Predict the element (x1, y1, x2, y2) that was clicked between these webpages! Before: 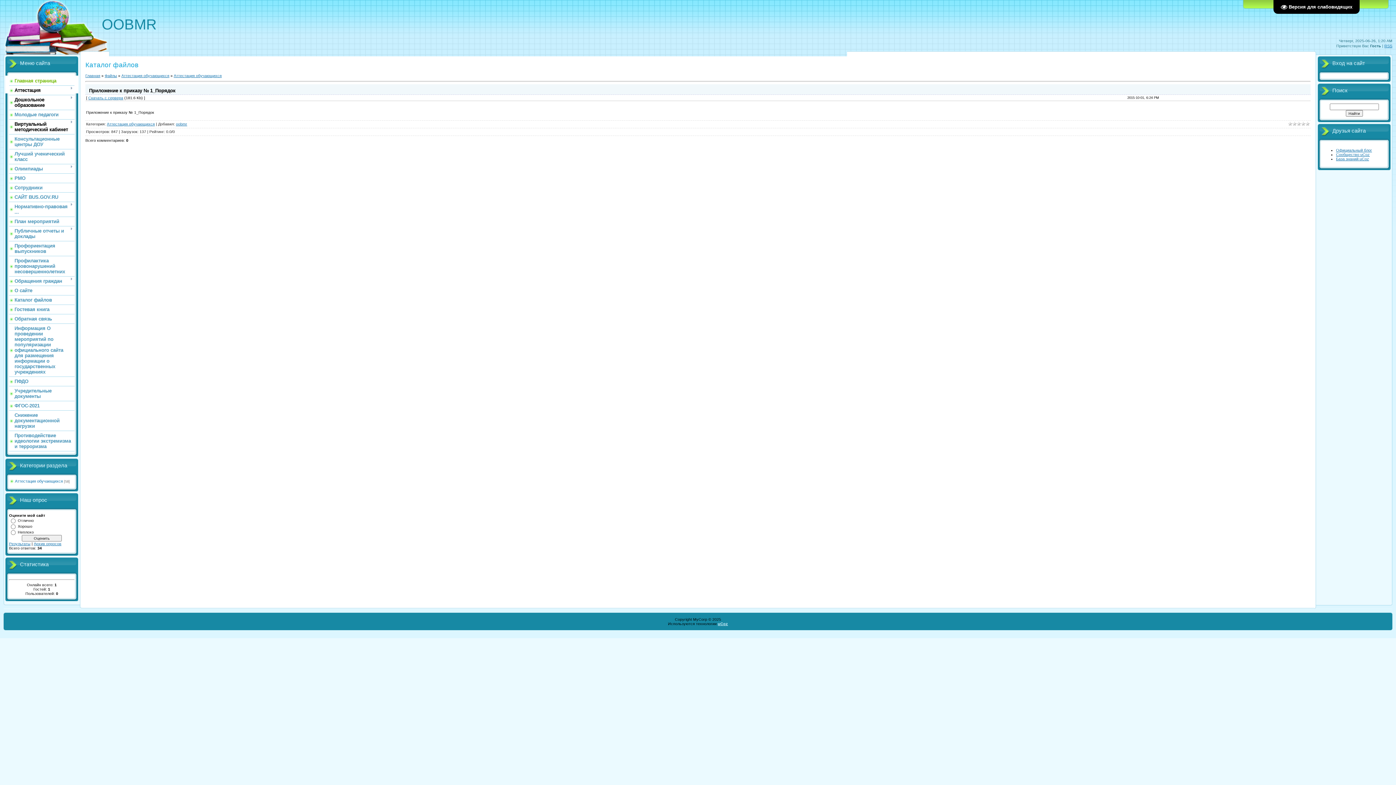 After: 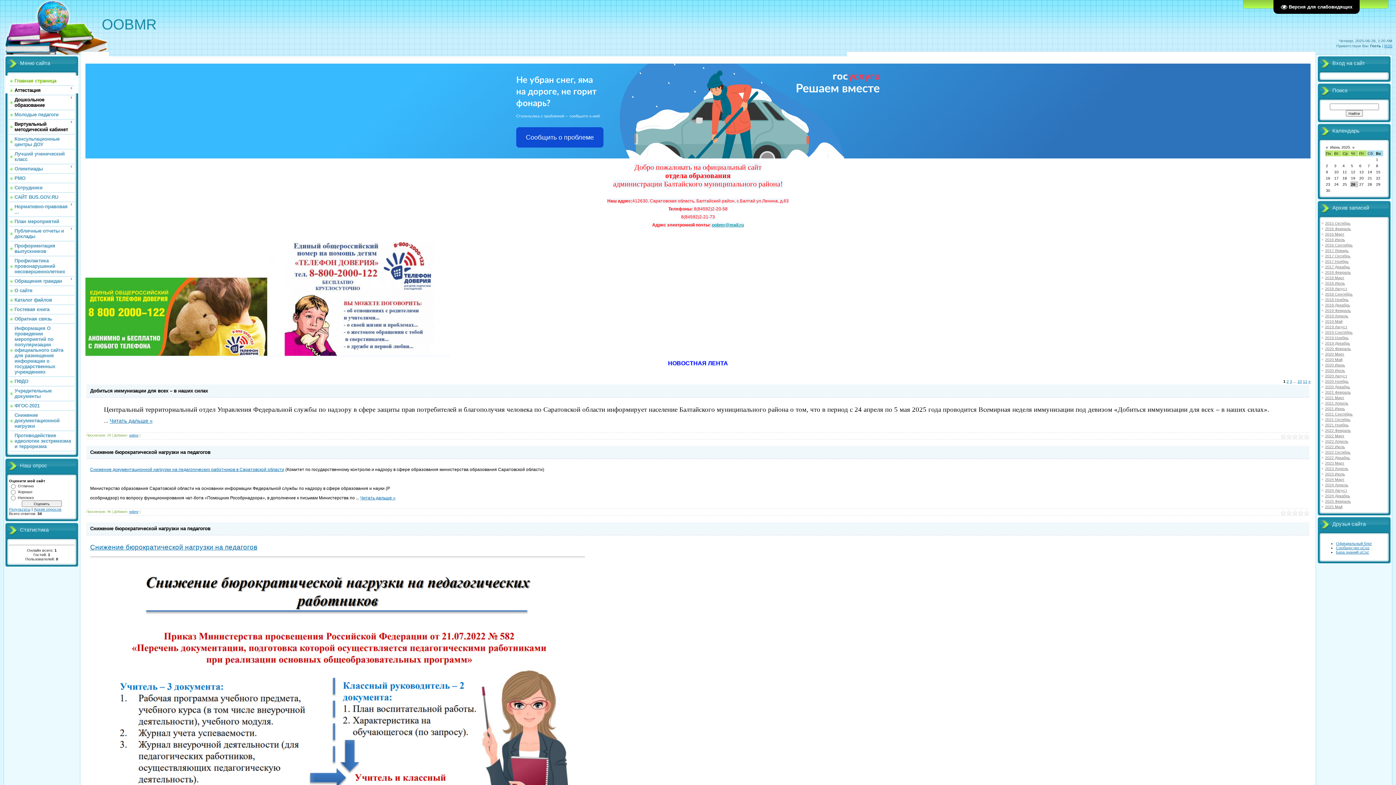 Action: label: Главная bbox: (85, 73, 100, 77)